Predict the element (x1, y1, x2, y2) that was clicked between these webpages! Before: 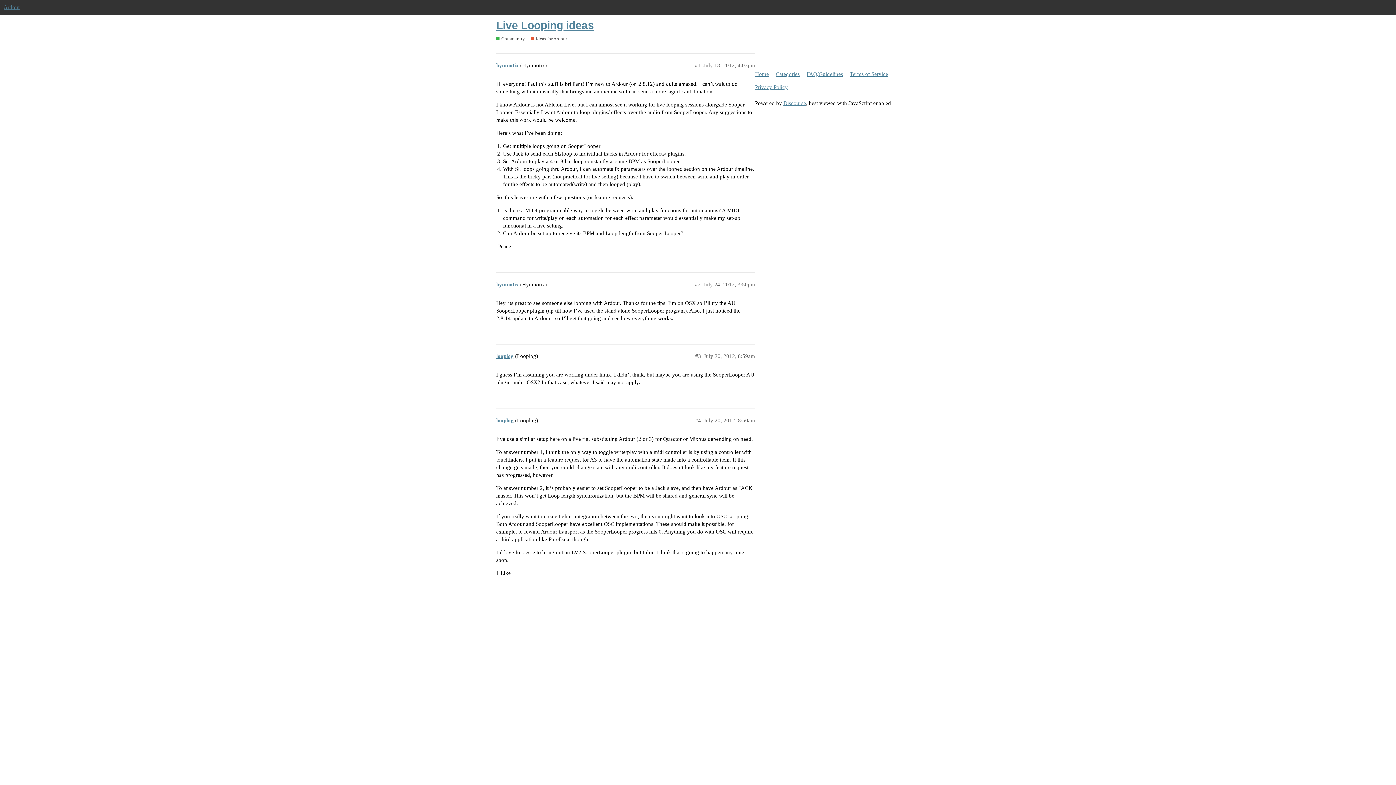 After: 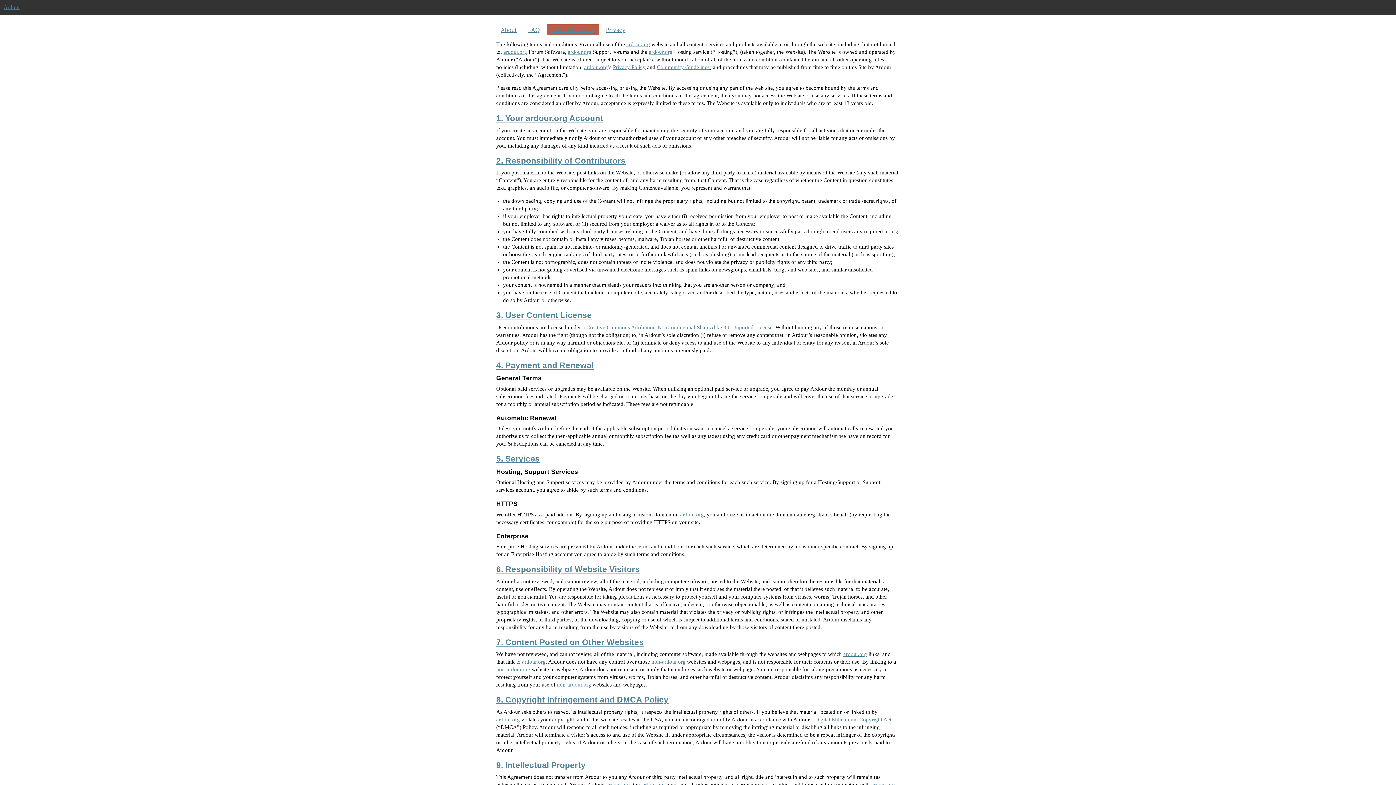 Action: bbox: (850, 67, 893, 80) label: Terms of Service